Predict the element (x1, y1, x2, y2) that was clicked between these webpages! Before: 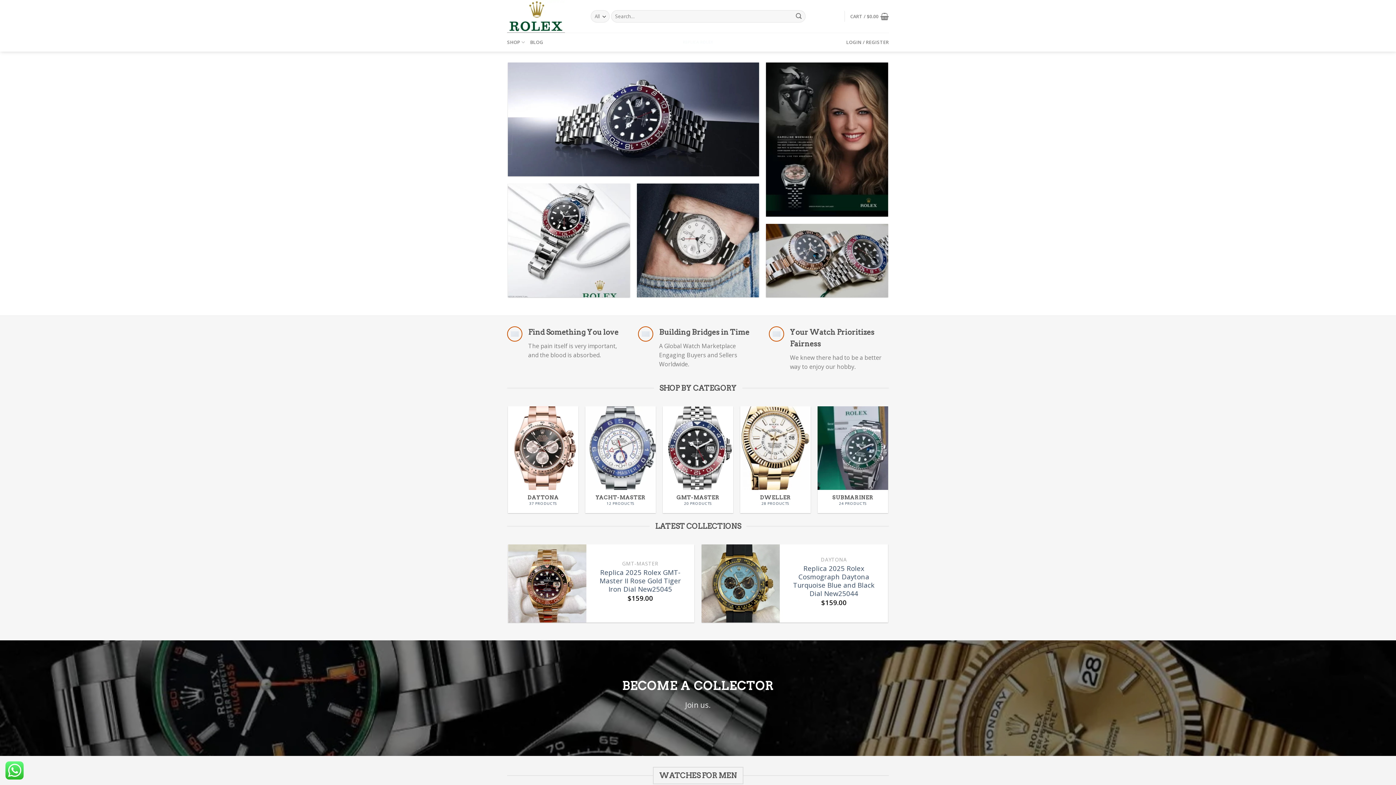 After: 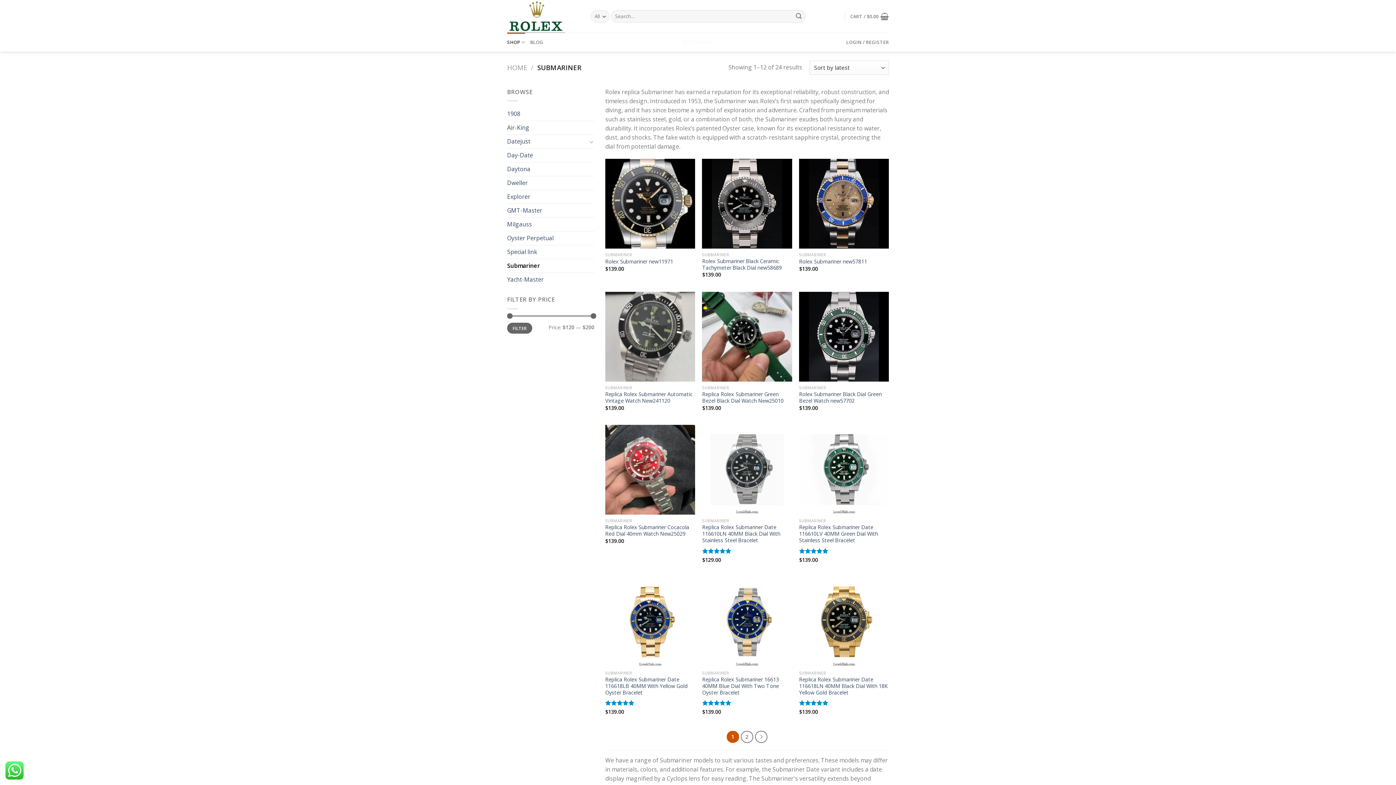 Action: bbox: (766, 224, 888, 297)